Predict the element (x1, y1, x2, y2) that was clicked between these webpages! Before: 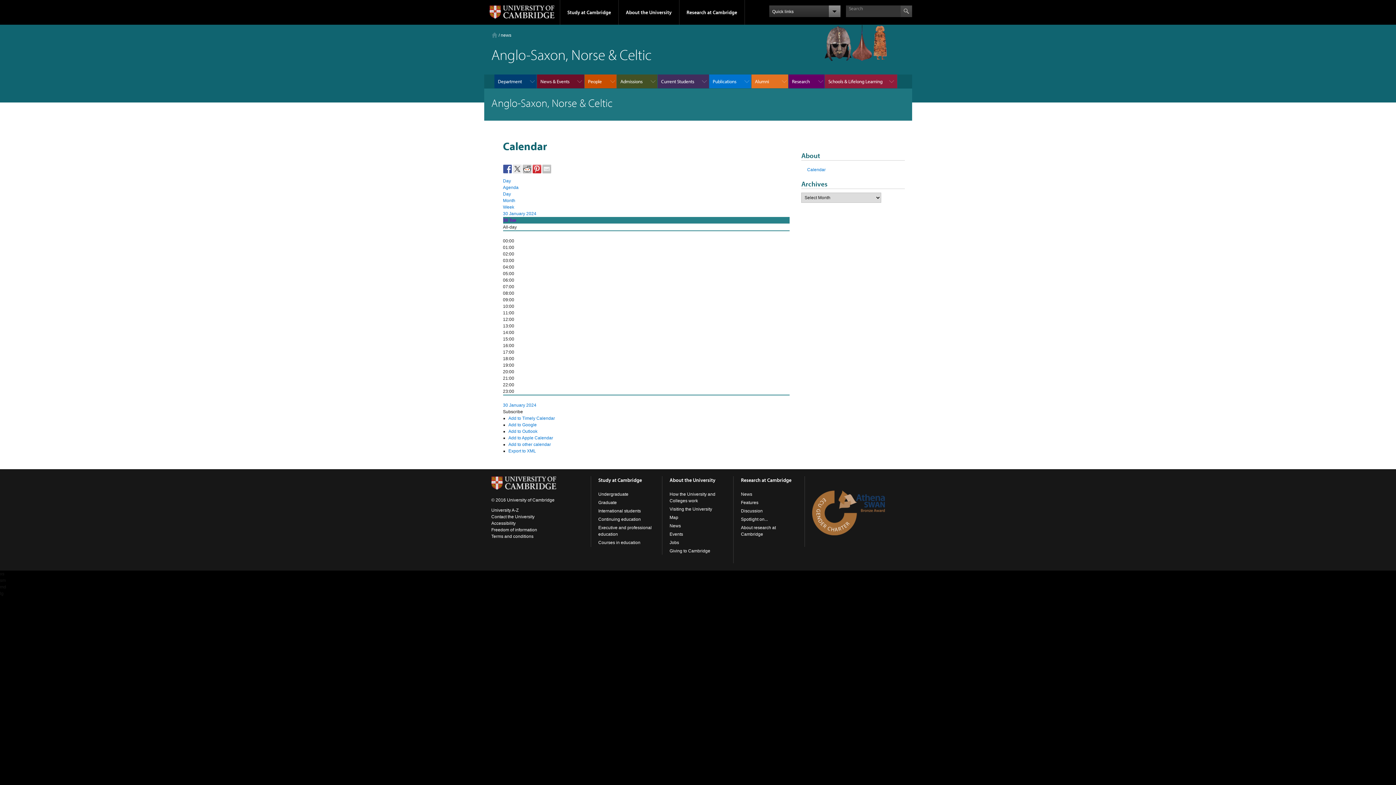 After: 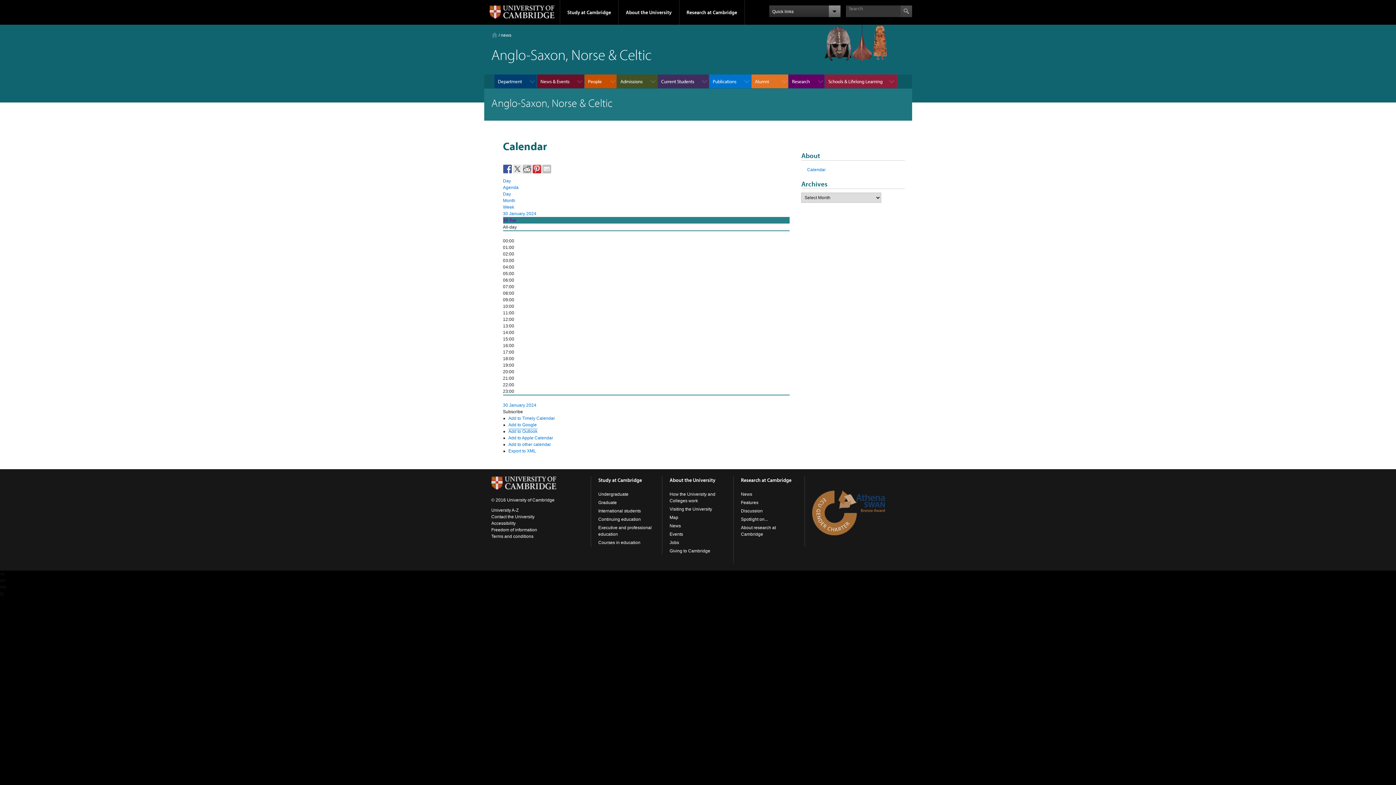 Action: label: Add to Outlook bbox: (508, 429, 537, 434)